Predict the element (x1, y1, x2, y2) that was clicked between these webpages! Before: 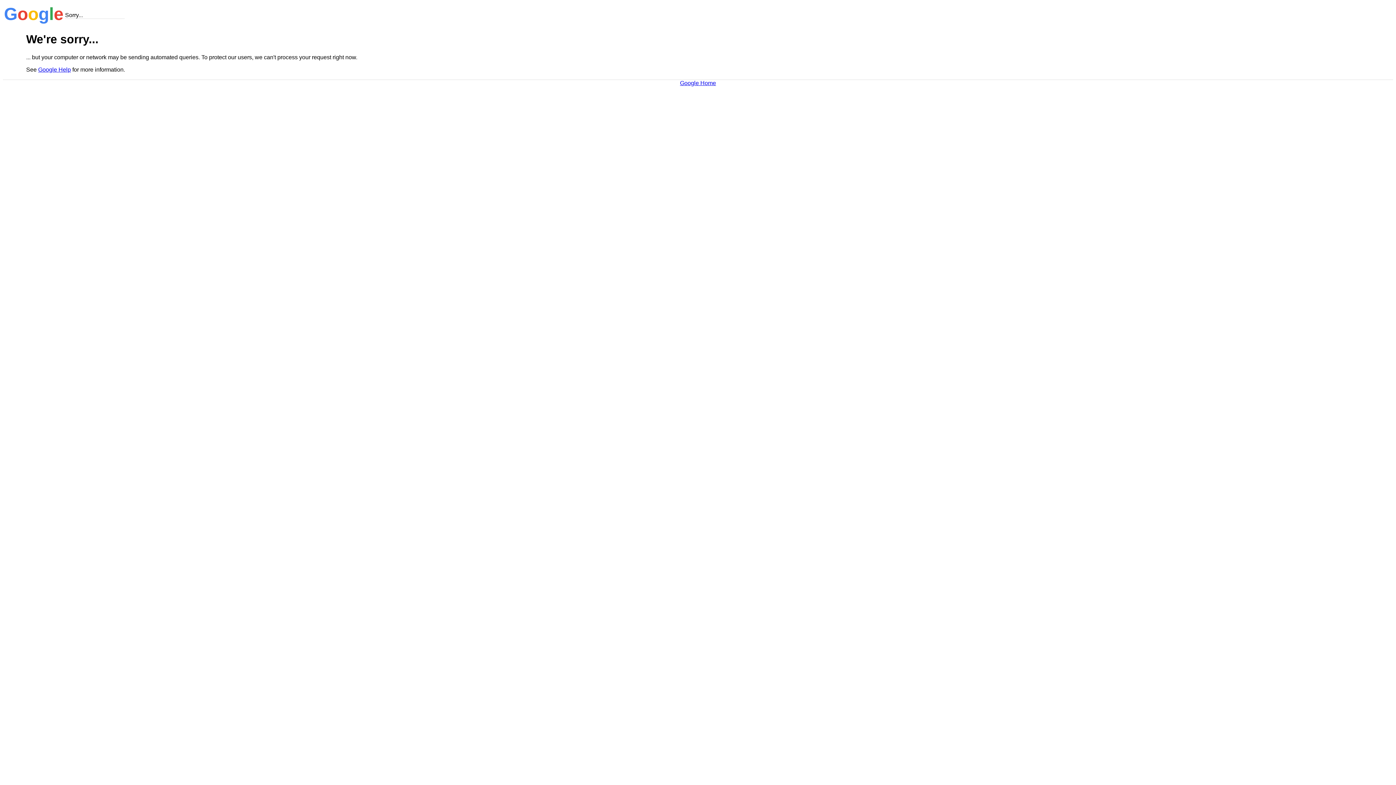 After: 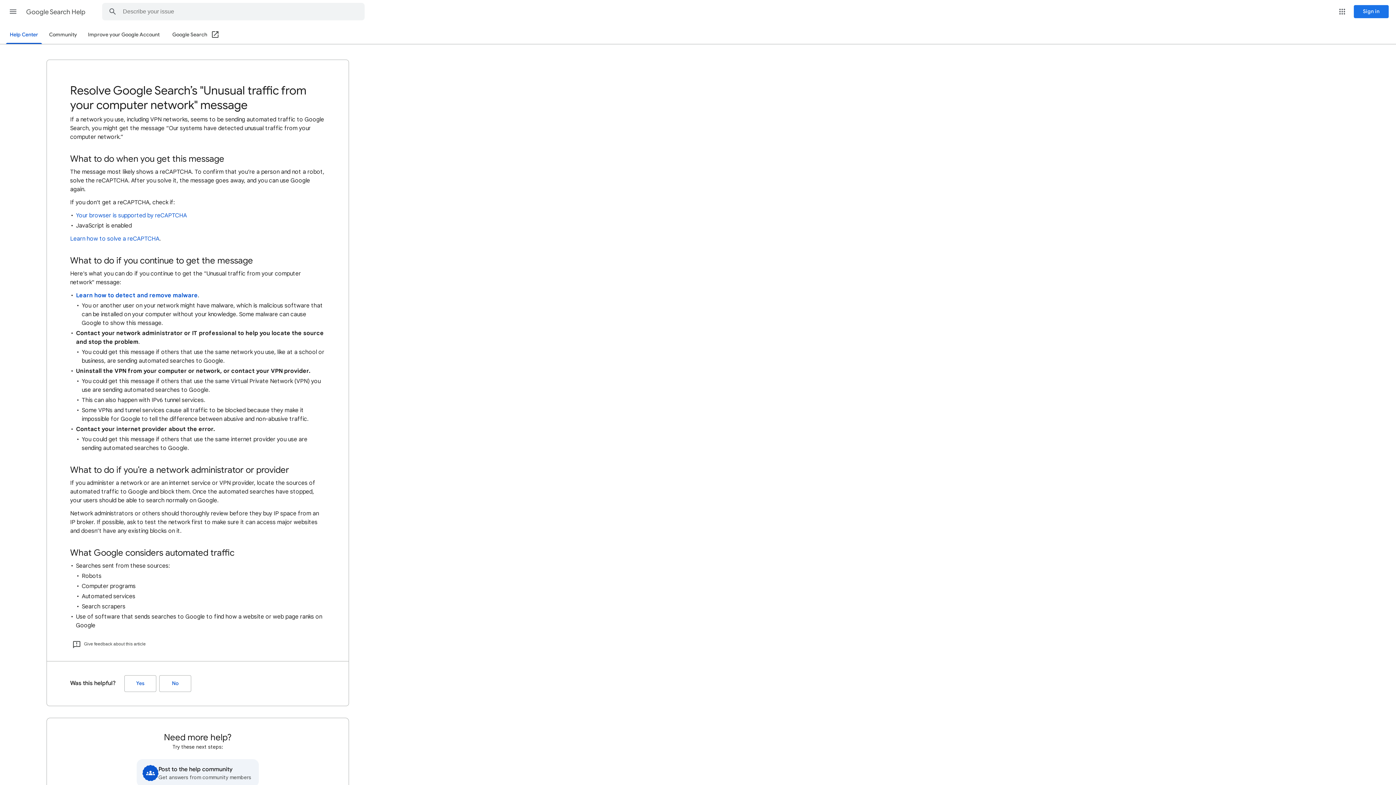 Action: label: Google Help bbox: (38, 66, 70, 72)